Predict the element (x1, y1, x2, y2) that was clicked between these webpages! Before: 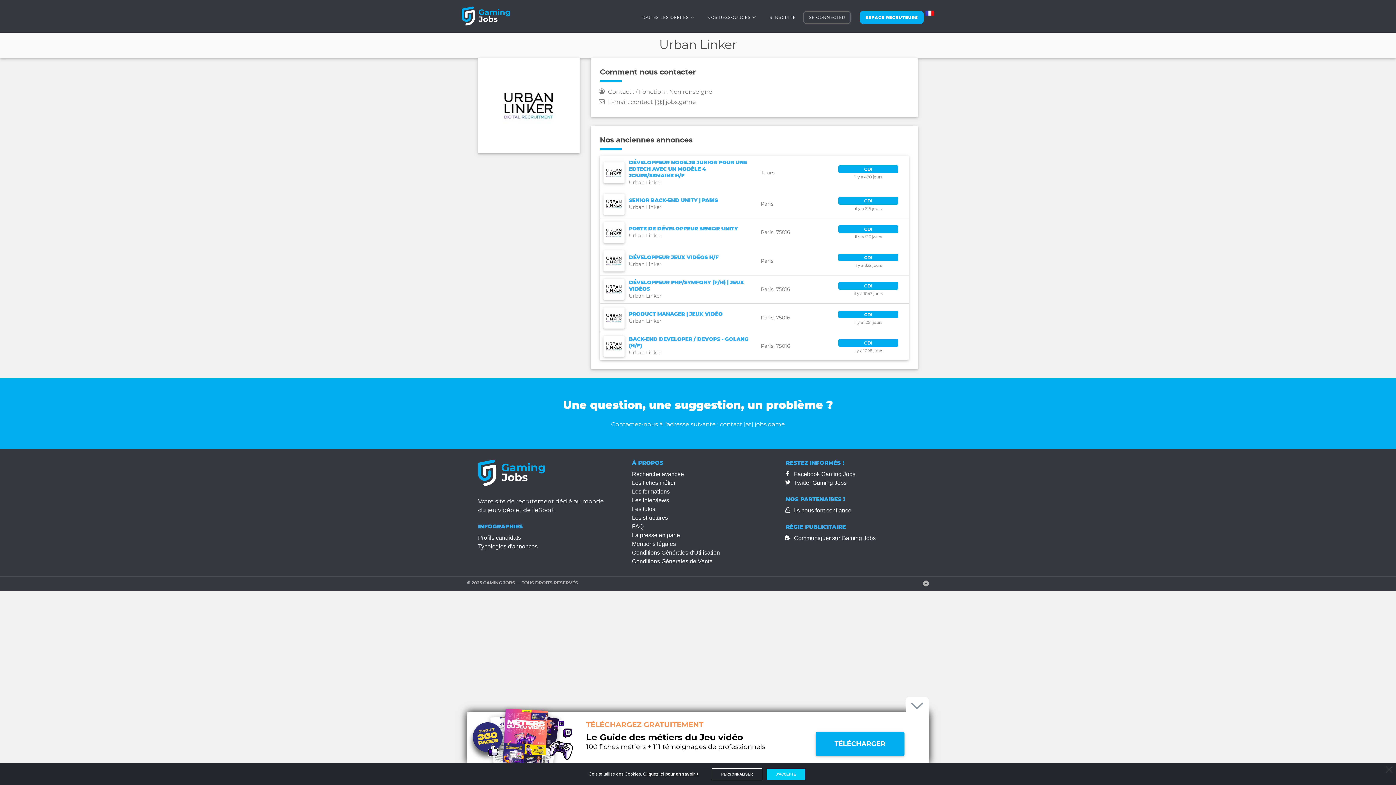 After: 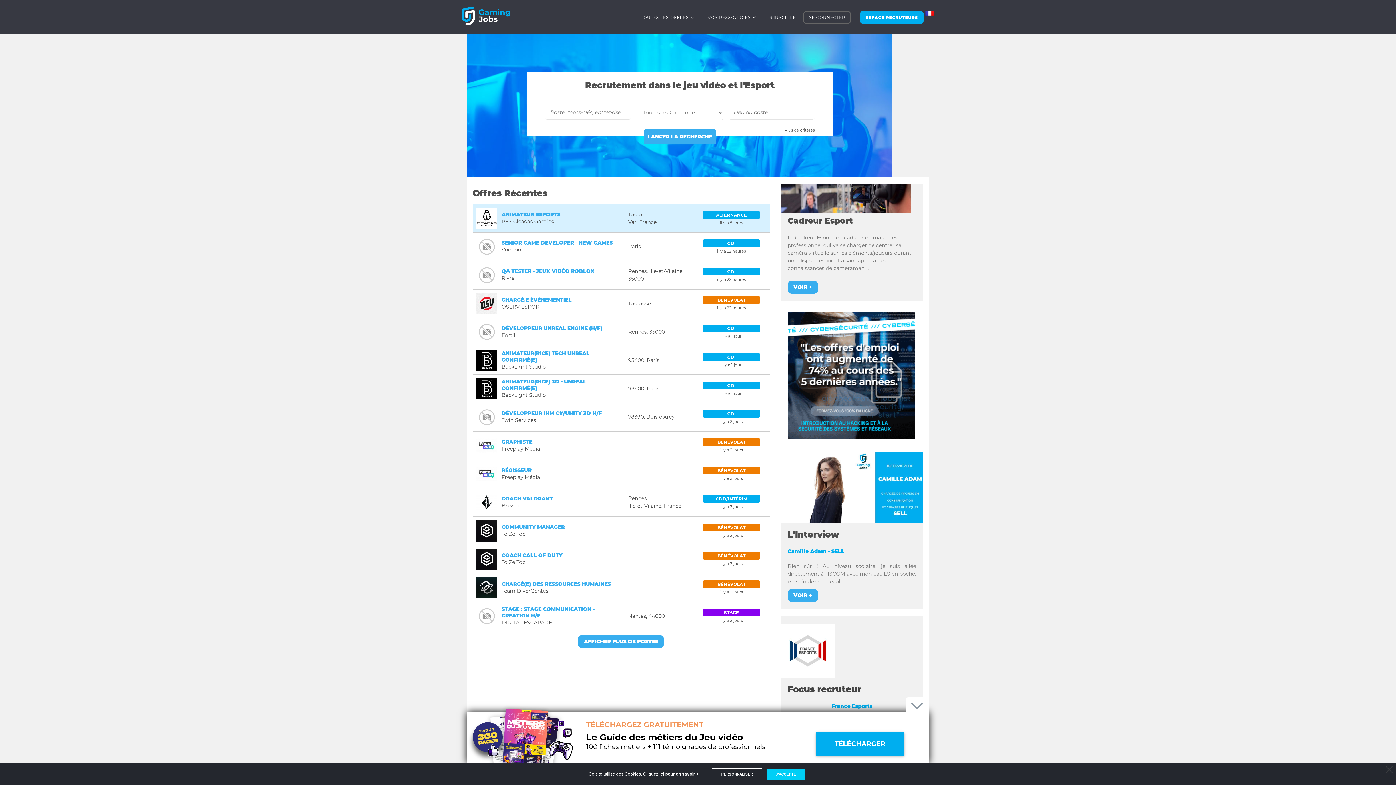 Action: bbox: (461, 1, 523, 34)